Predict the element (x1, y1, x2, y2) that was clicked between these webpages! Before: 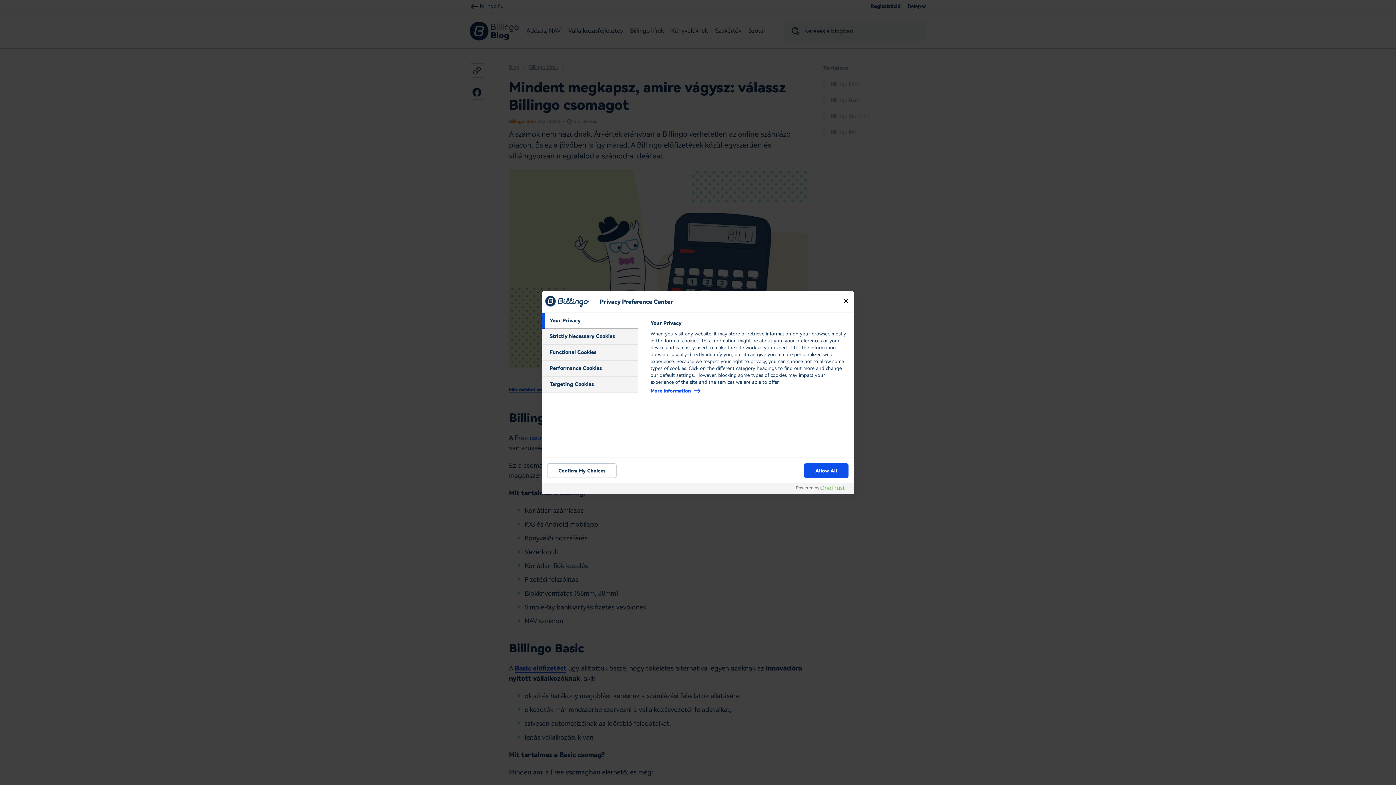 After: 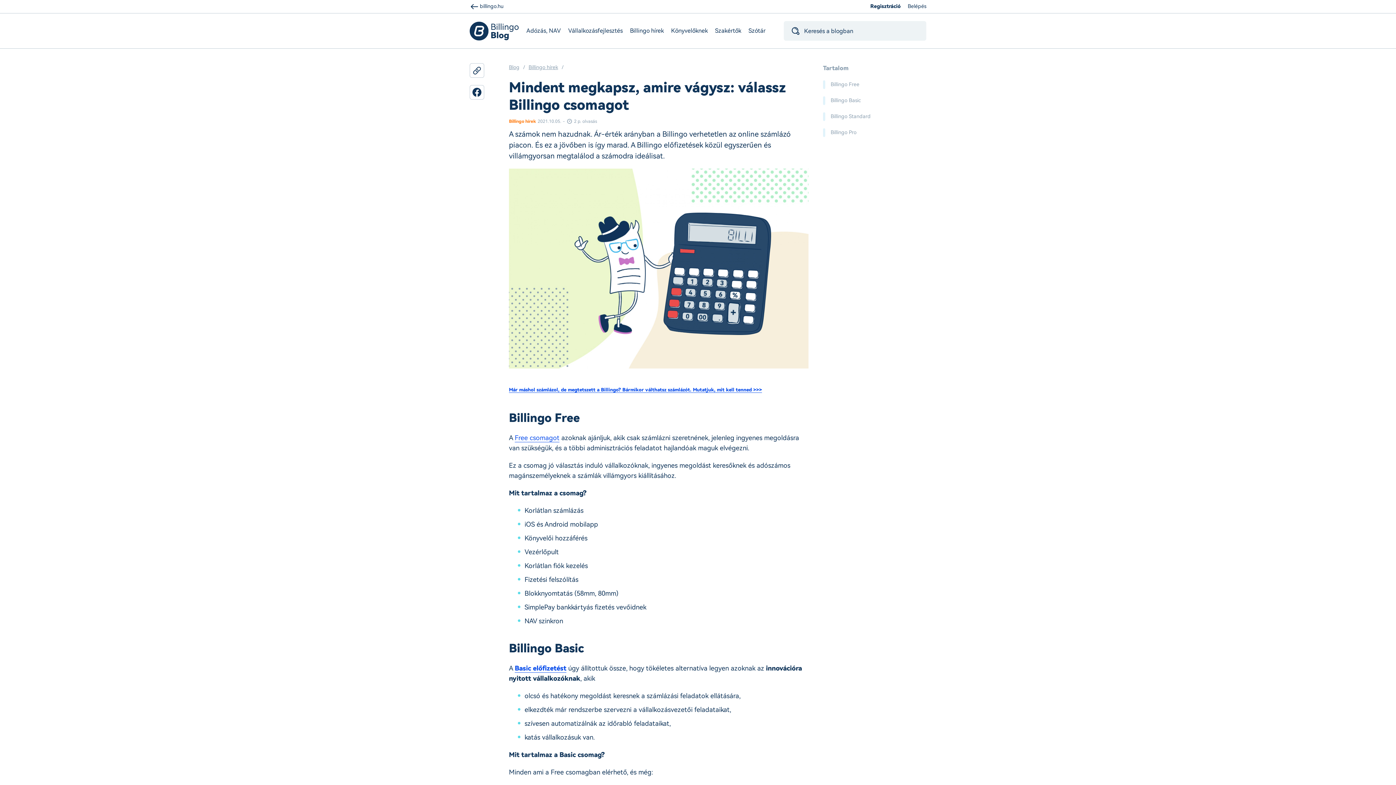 Action: label: Allow All bbox: (804, 463, 848, 478)